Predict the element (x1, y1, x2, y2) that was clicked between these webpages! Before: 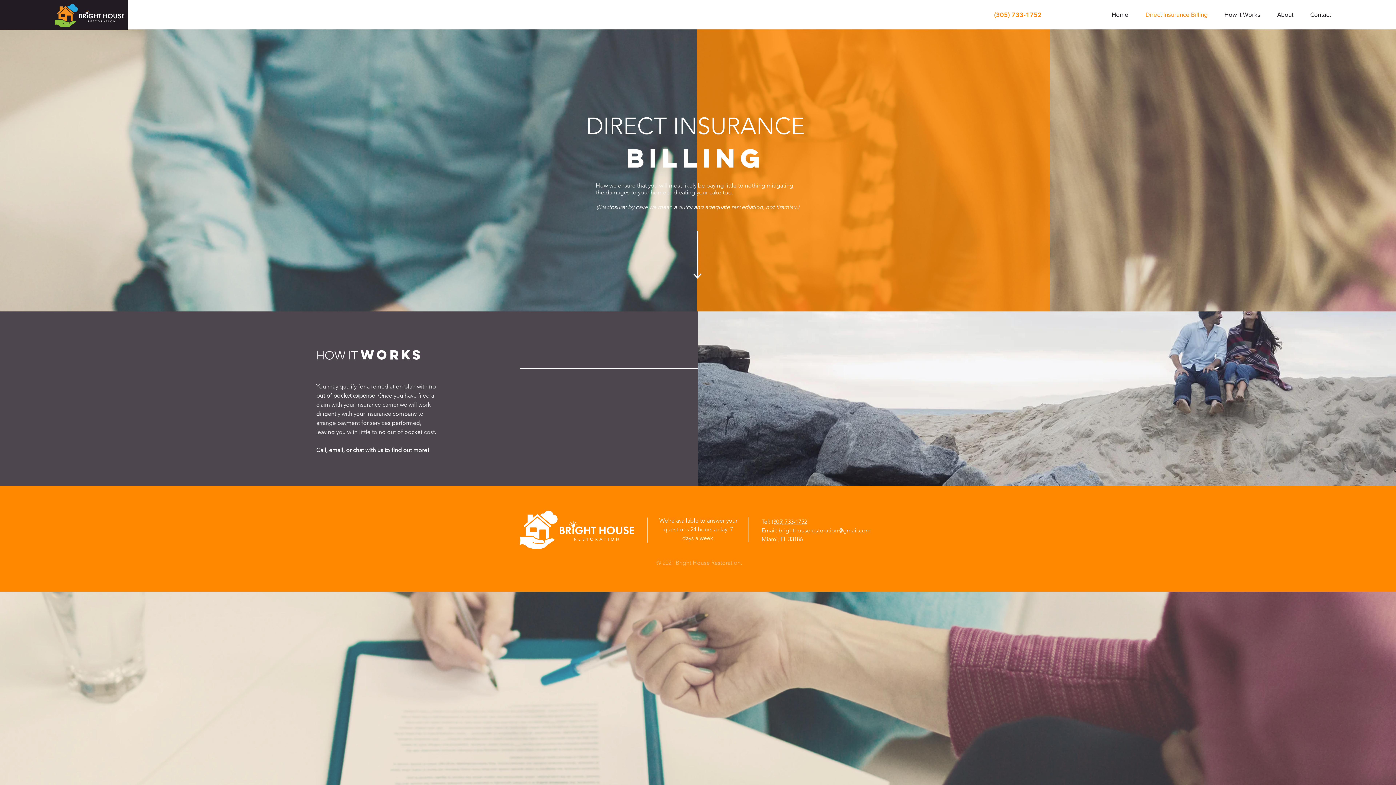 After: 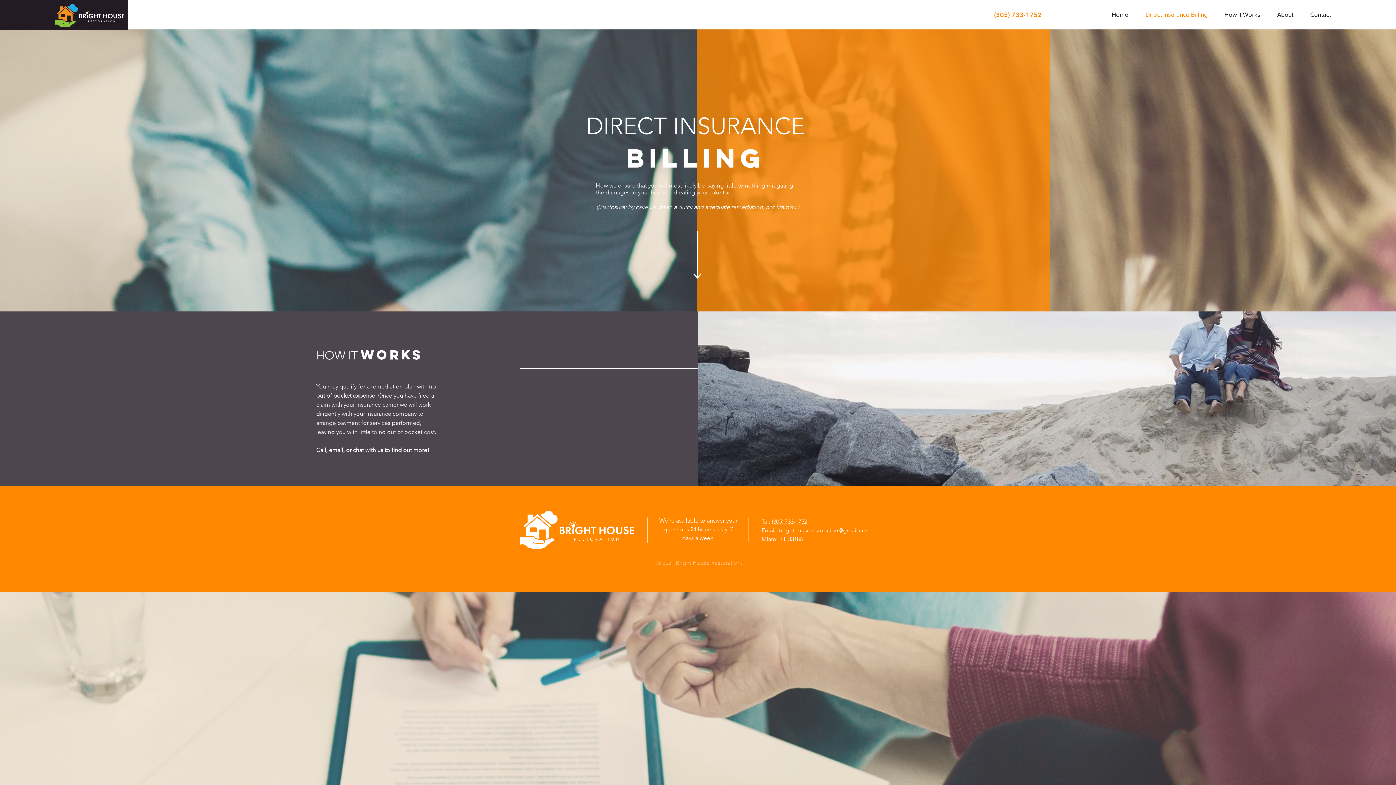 Action: bbox: (772, 518, 807, 525) label: (305) 733-1752